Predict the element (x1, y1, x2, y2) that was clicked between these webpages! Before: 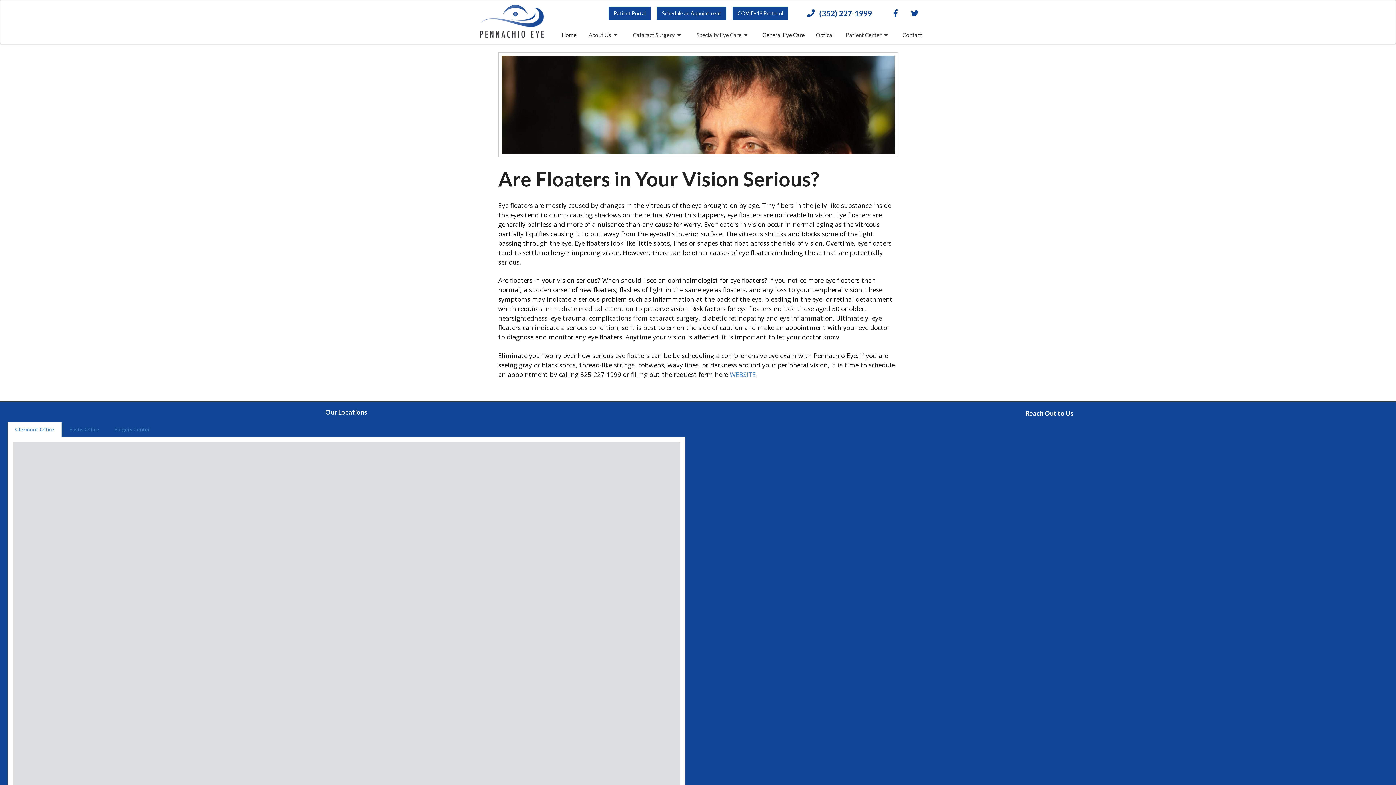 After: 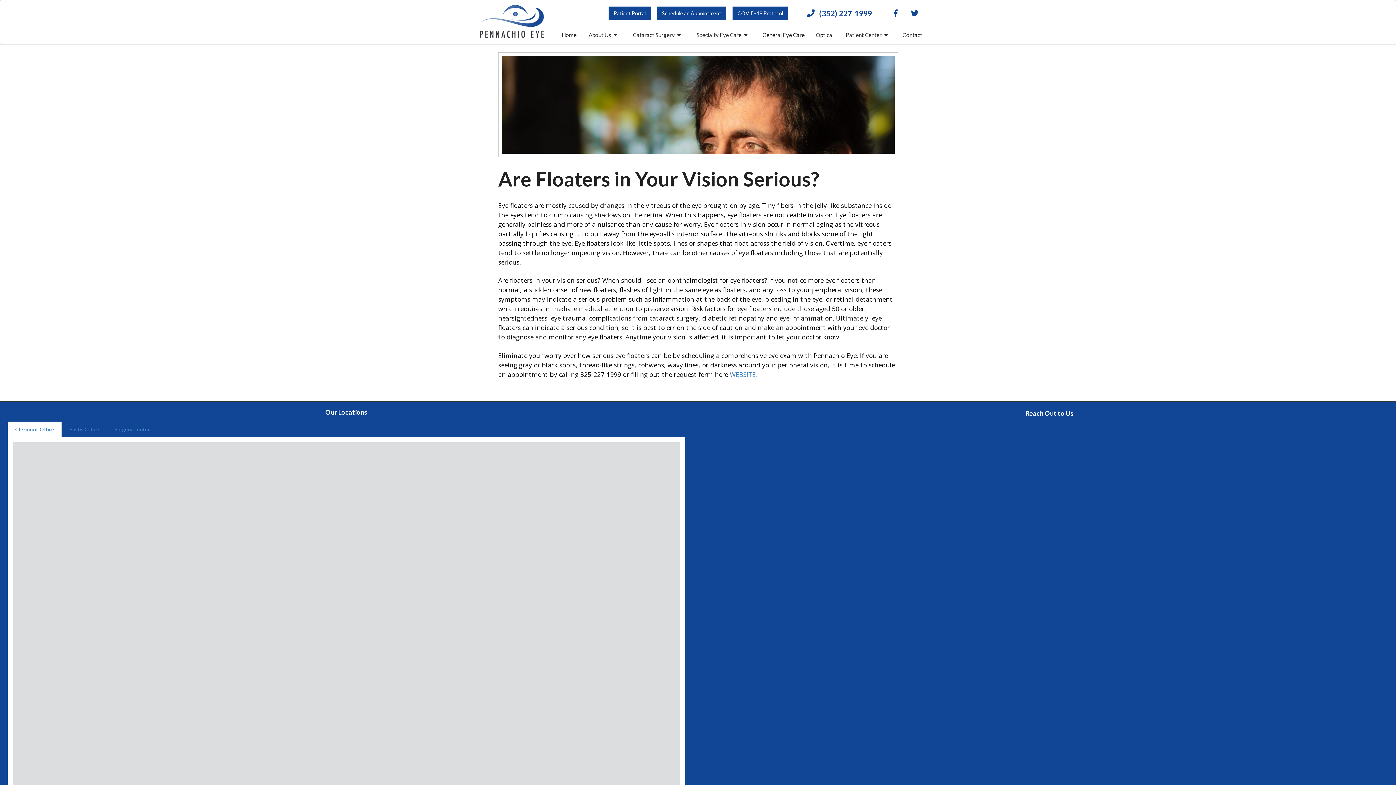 Action: bbox: (7, 421, 61, 437) label: Clermont Office